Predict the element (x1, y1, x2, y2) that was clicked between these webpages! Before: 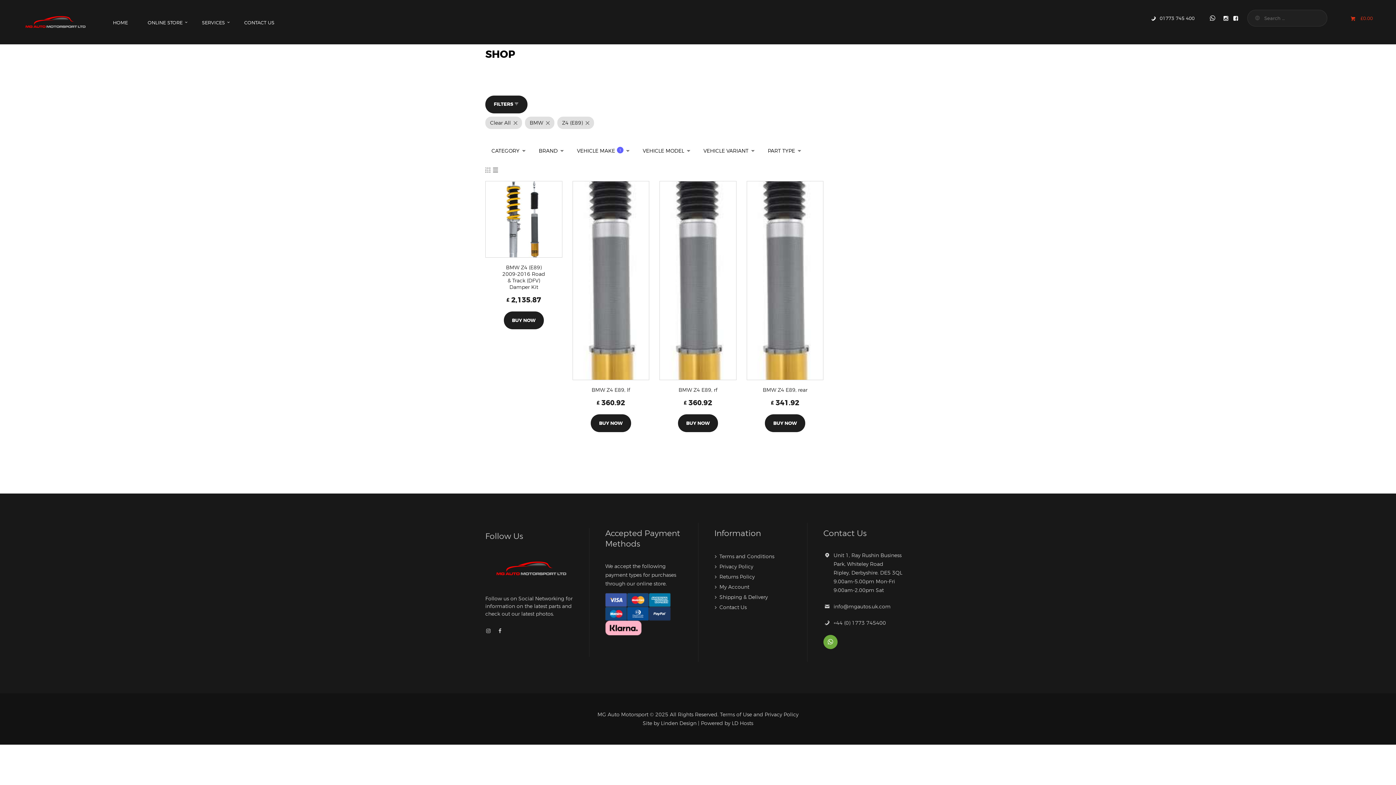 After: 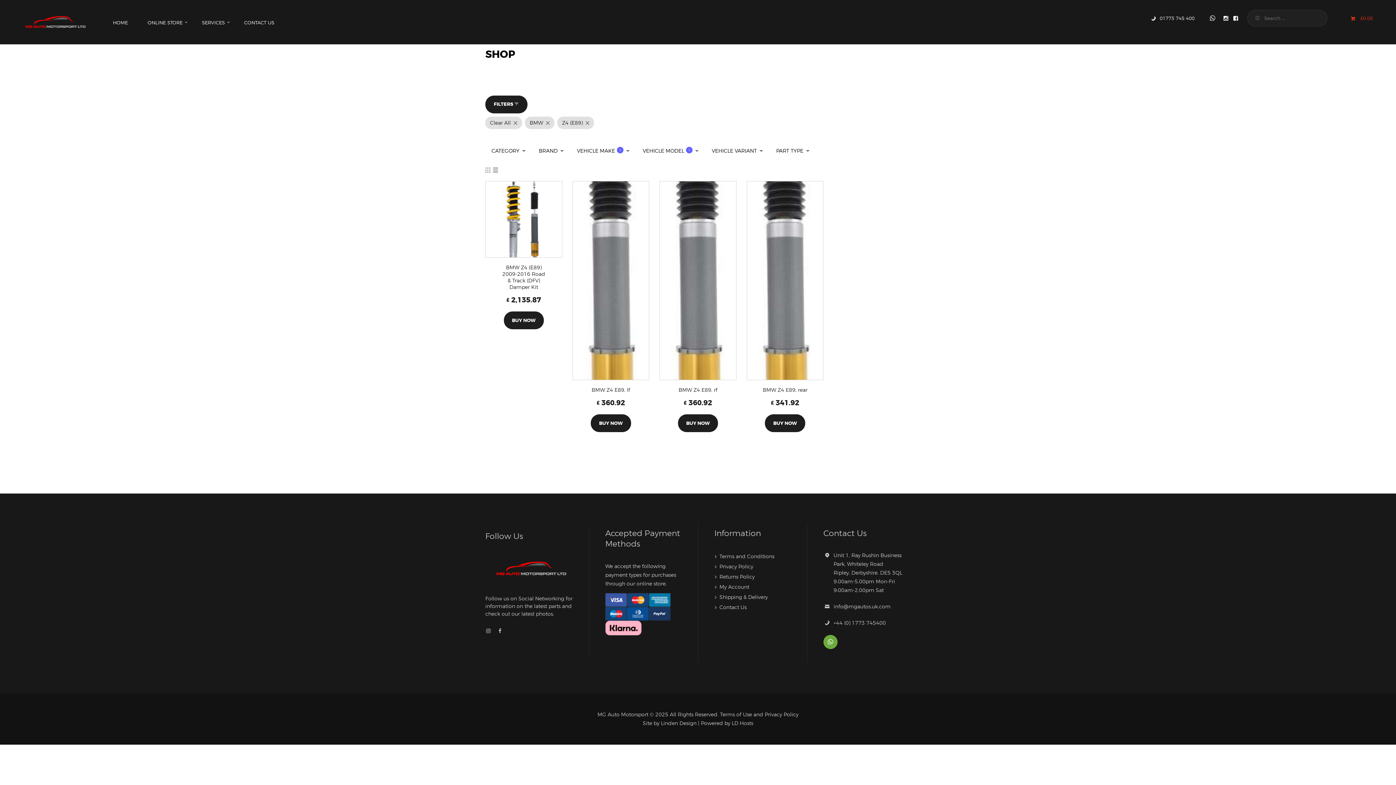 Action: bbox: (497, 628, 503, 634)